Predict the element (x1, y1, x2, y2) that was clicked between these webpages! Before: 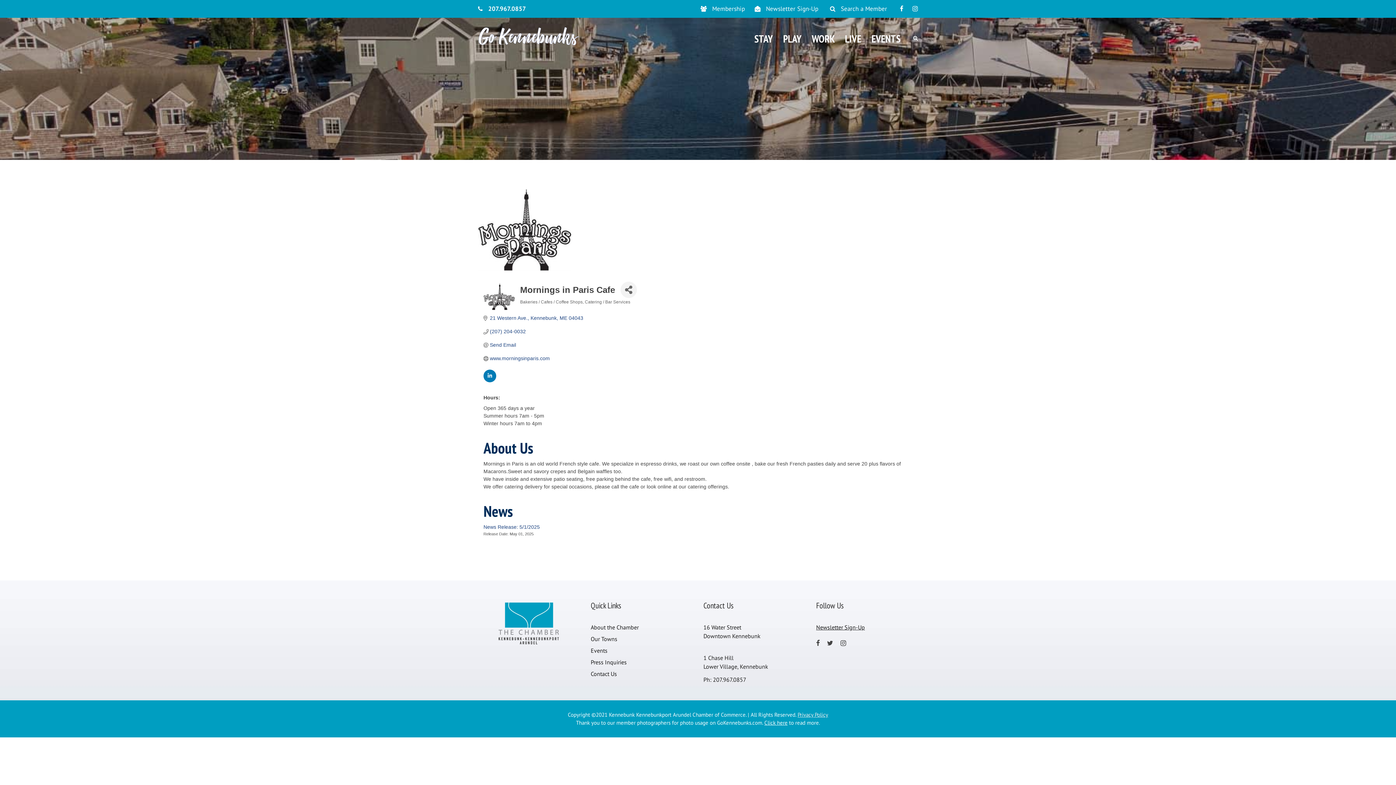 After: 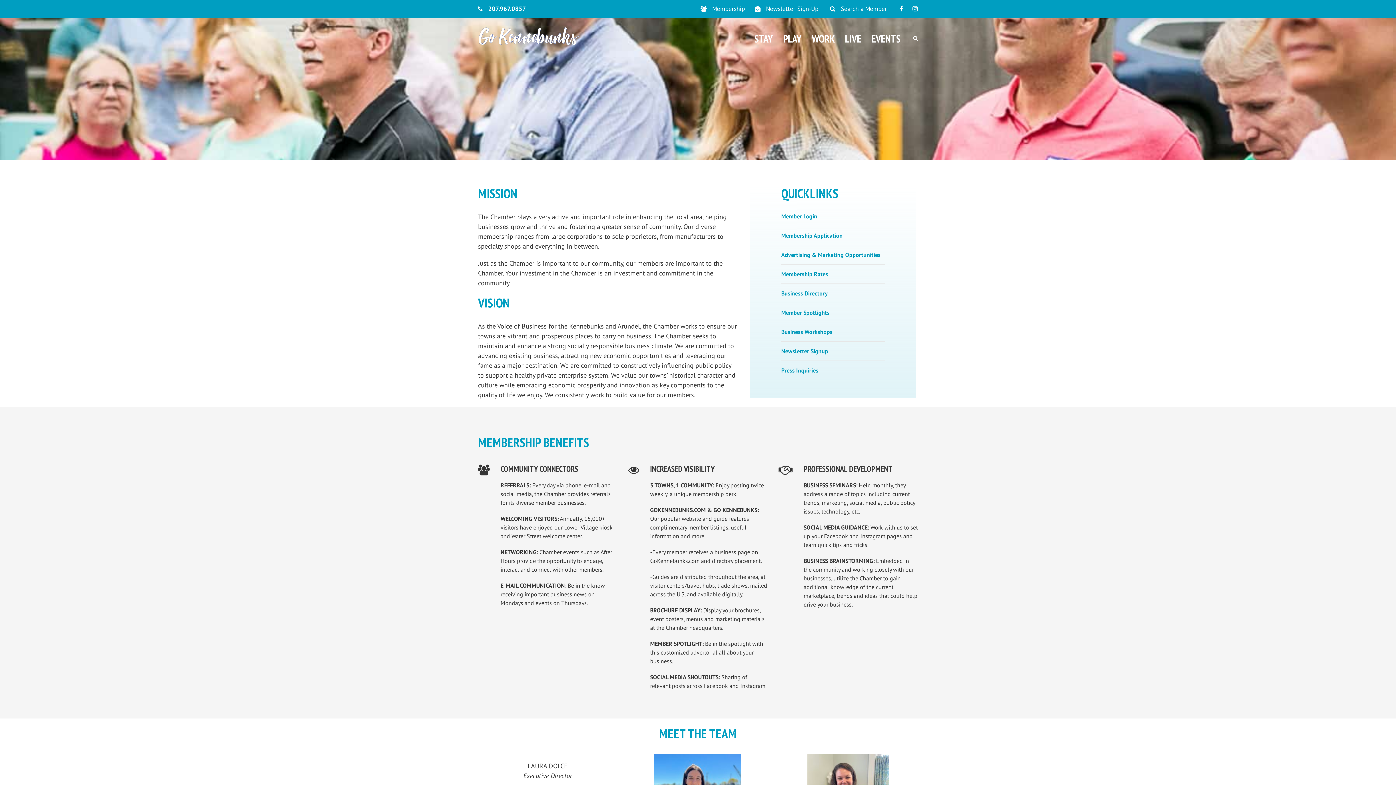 Action: label: Membership bbox: (712, 4, 745, 12)